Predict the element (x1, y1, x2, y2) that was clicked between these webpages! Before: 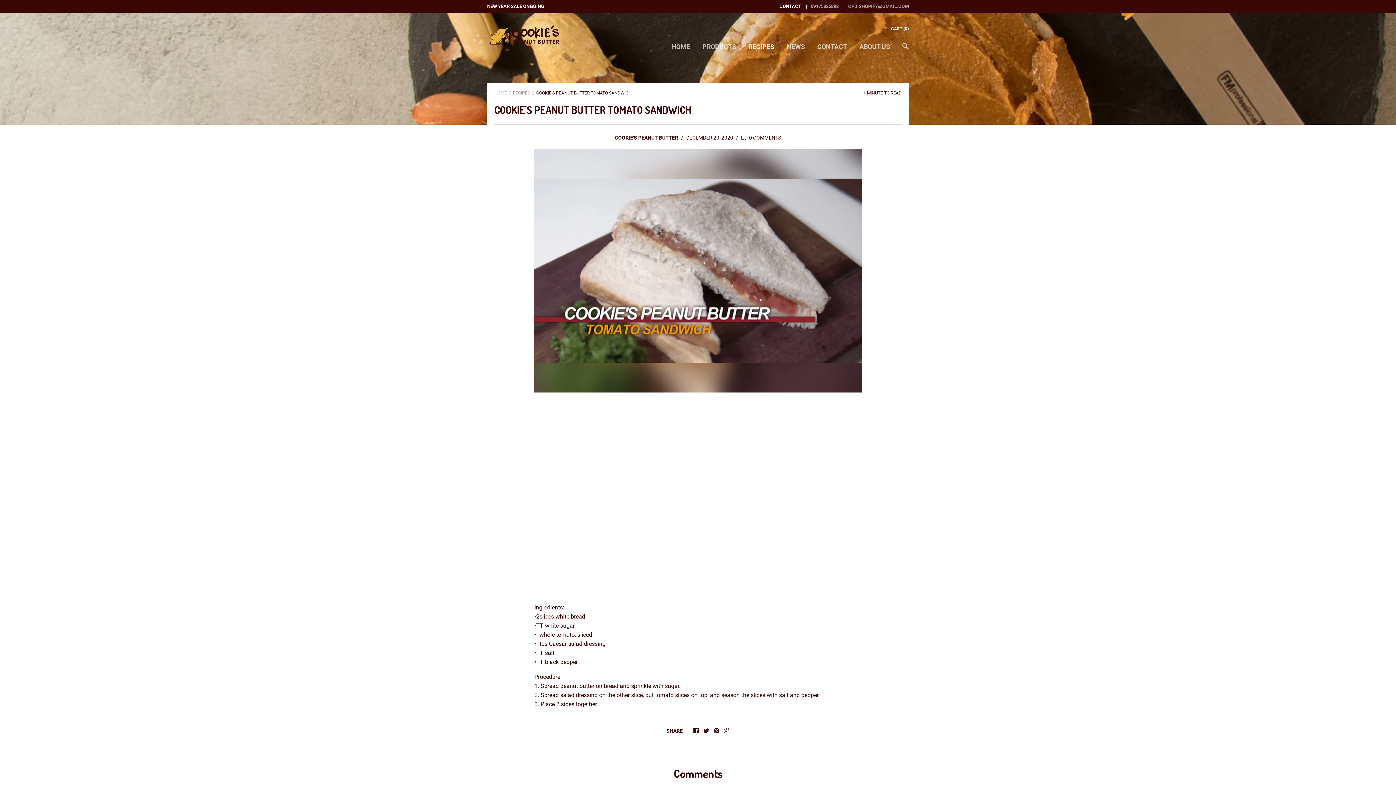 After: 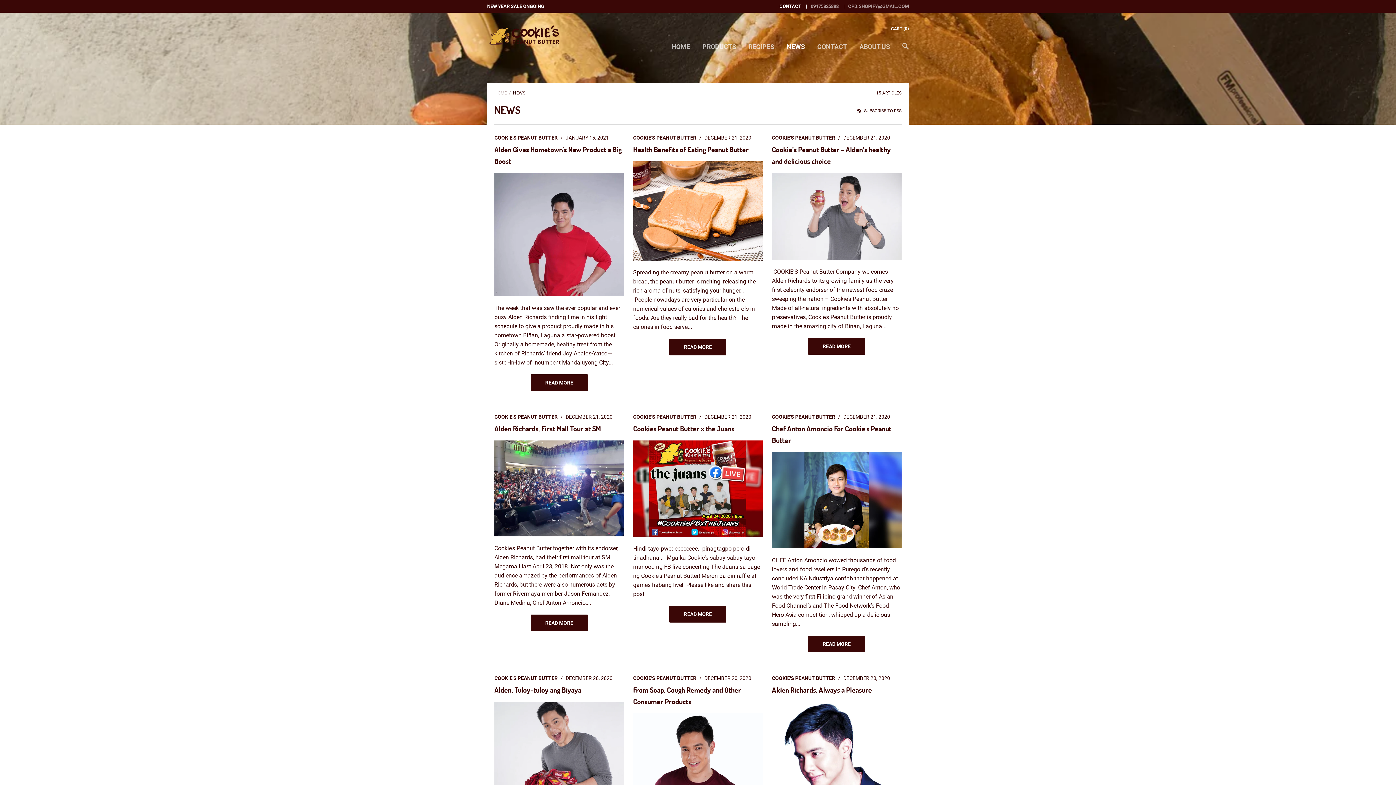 Action: bbox: (786, 42, 805, 56) label: NEWS